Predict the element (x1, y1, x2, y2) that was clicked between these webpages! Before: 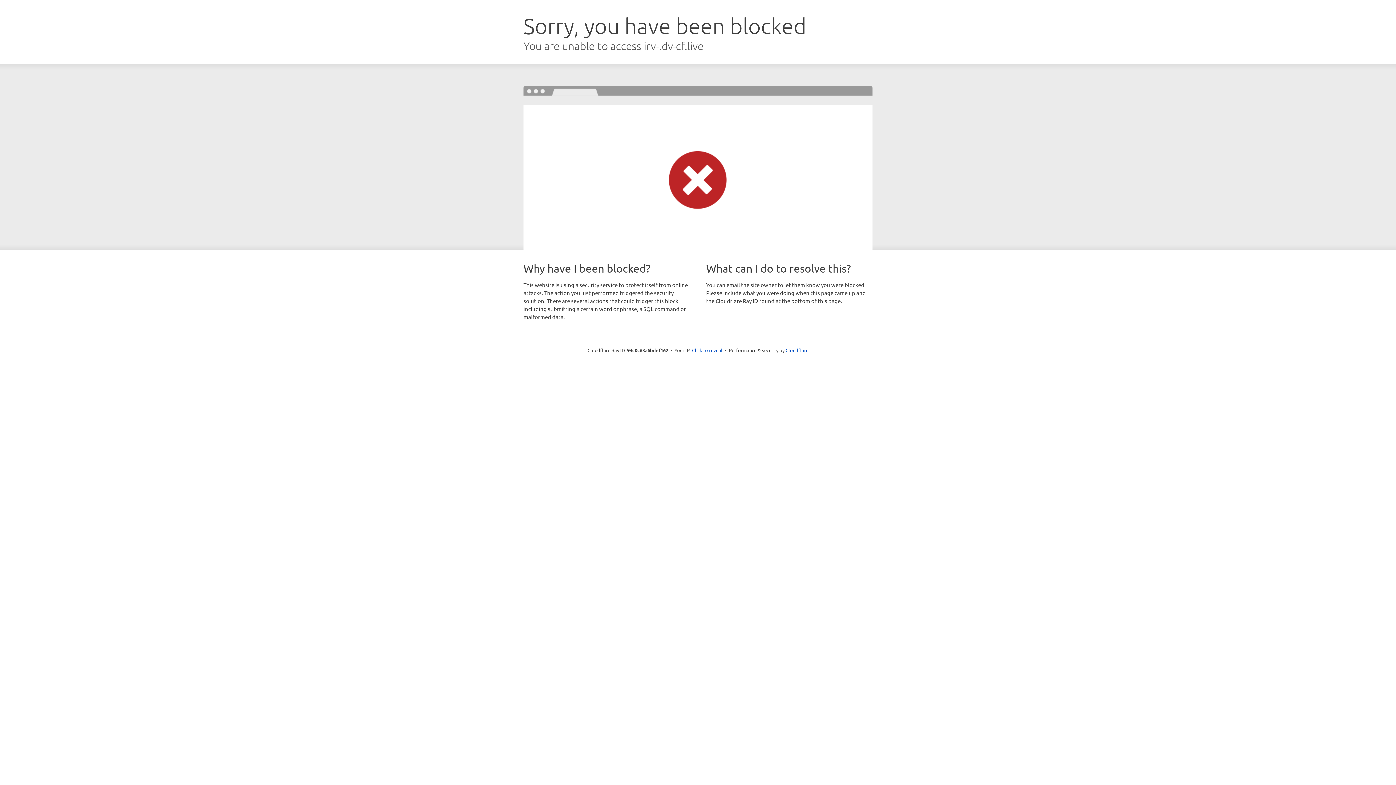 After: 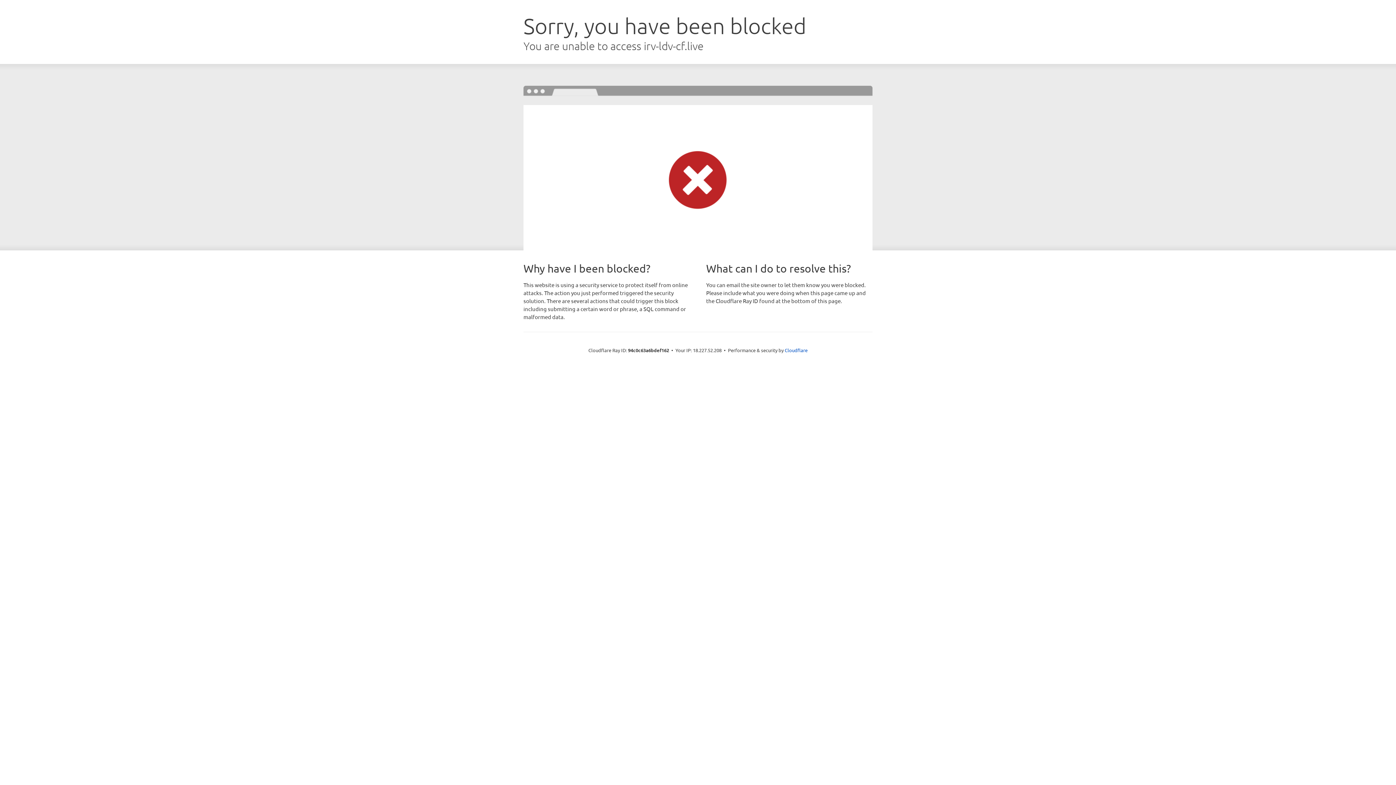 Action: bbox: (692, 346, 722, 353) label: Click to reveal